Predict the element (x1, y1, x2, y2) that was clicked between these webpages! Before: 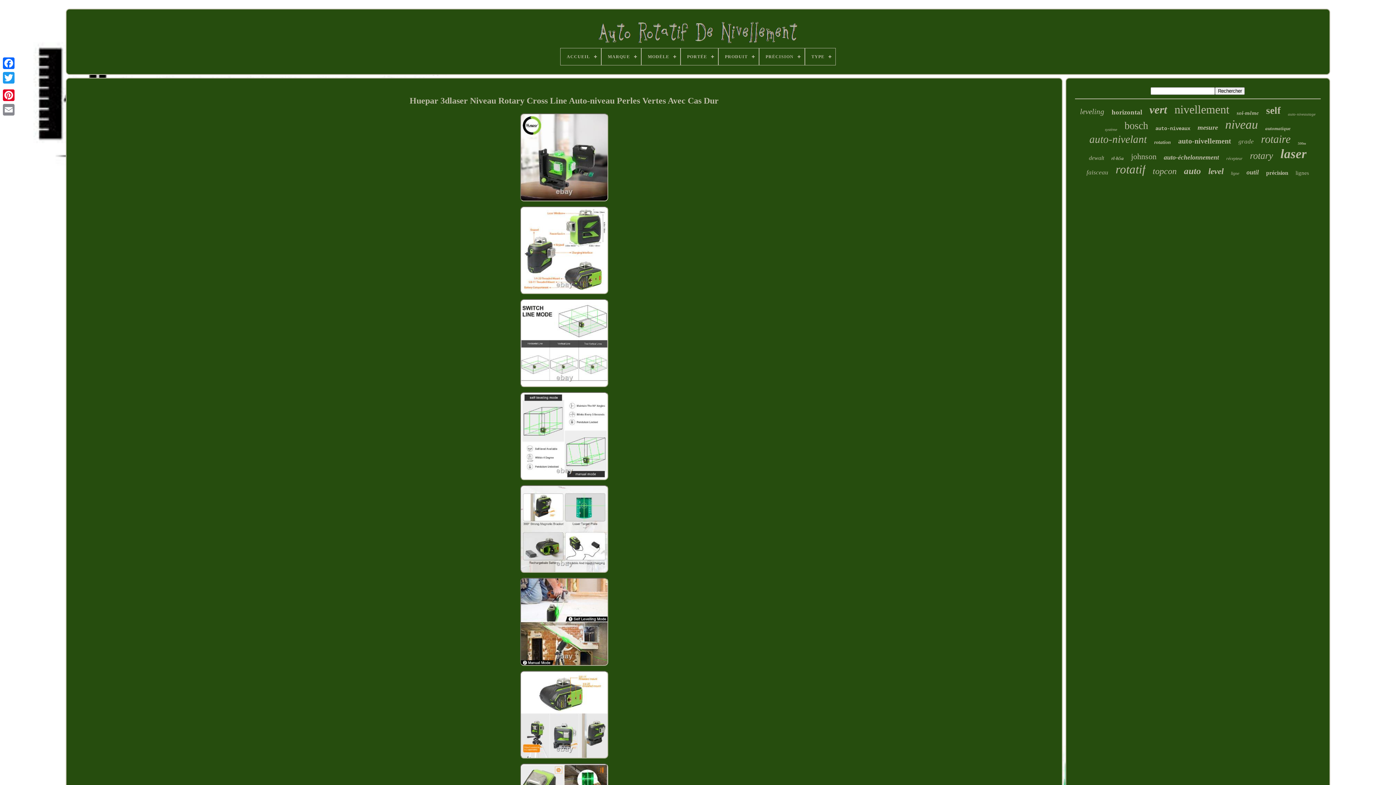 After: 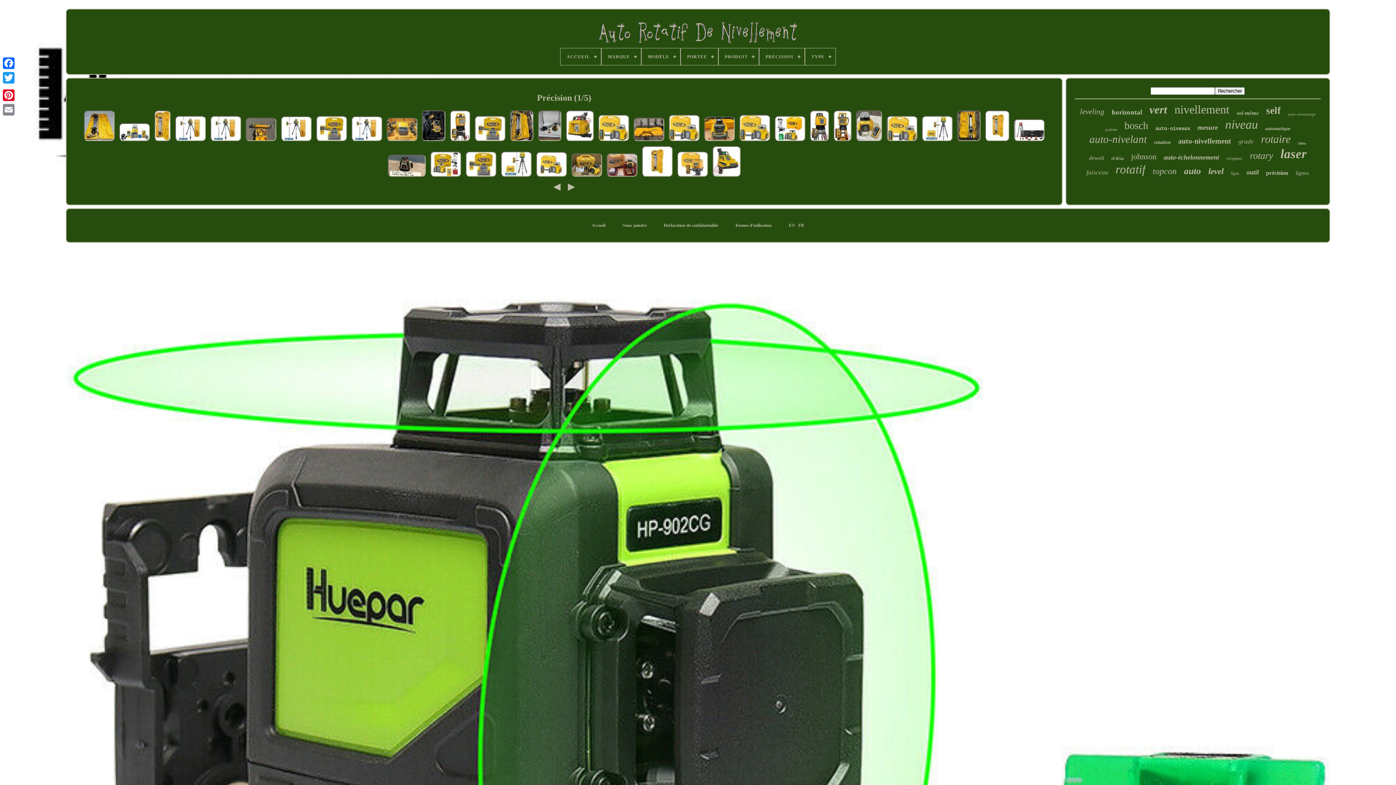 Action: label: précision bbox: (1266, 169, 1288, 176)